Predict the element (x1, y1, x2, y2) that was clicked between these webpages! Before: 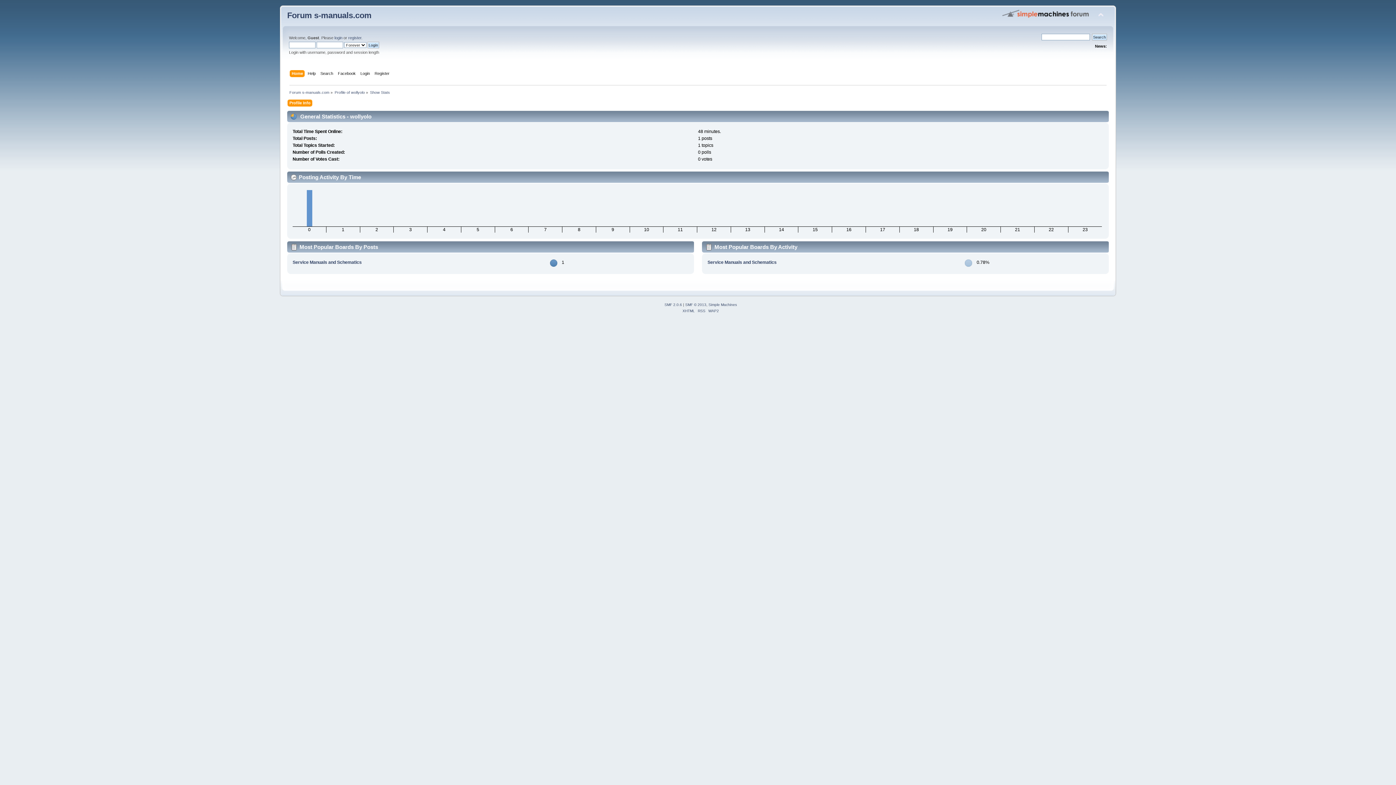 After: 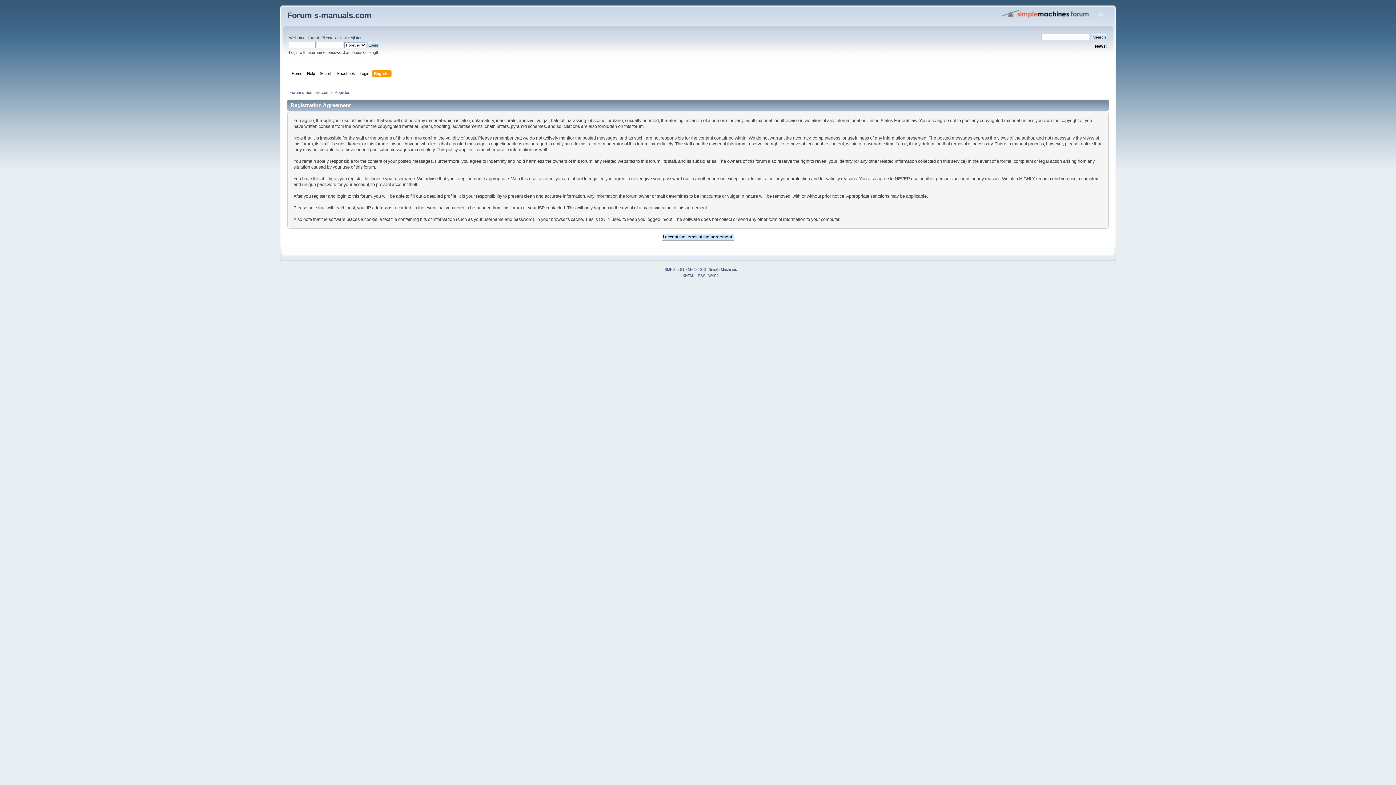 Action: bbox: (348, 35, 361, 40) label: register